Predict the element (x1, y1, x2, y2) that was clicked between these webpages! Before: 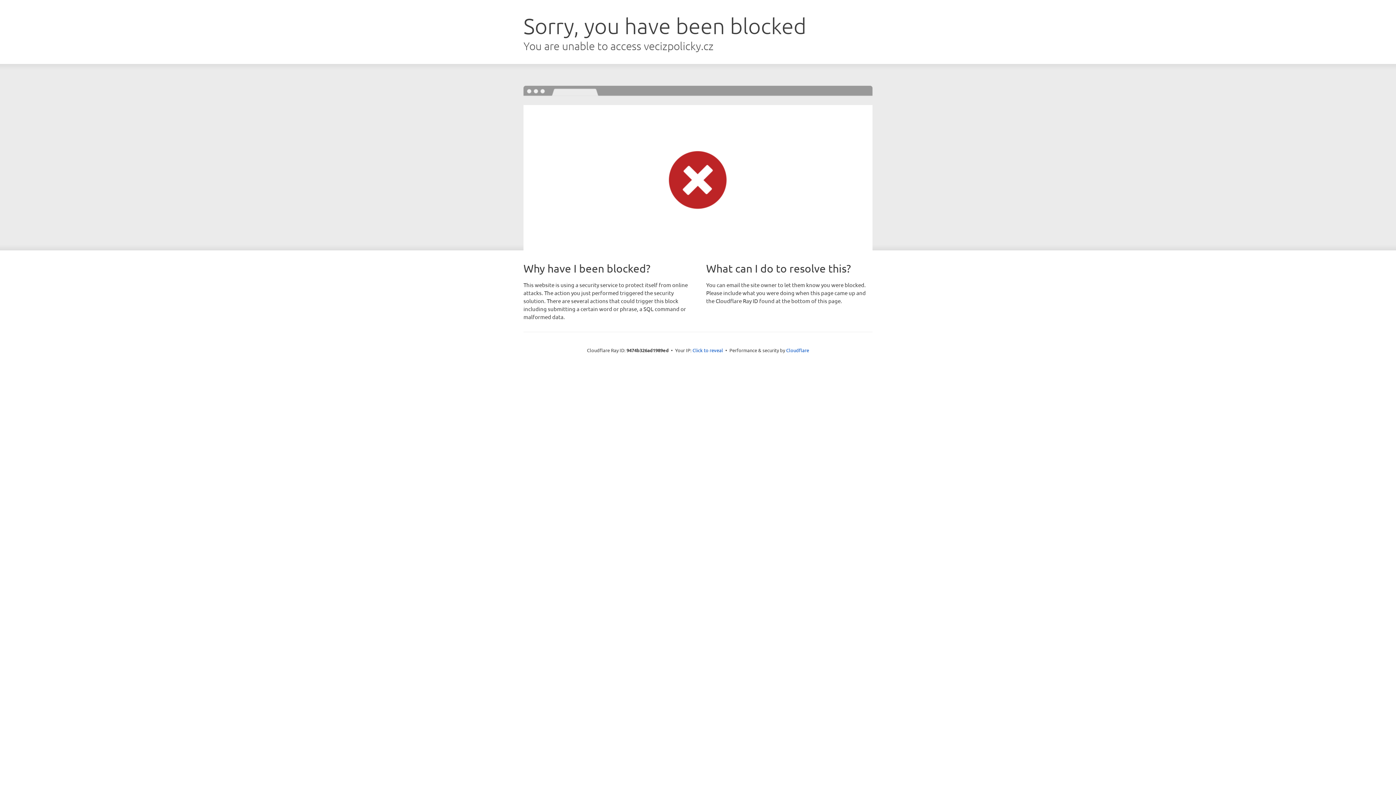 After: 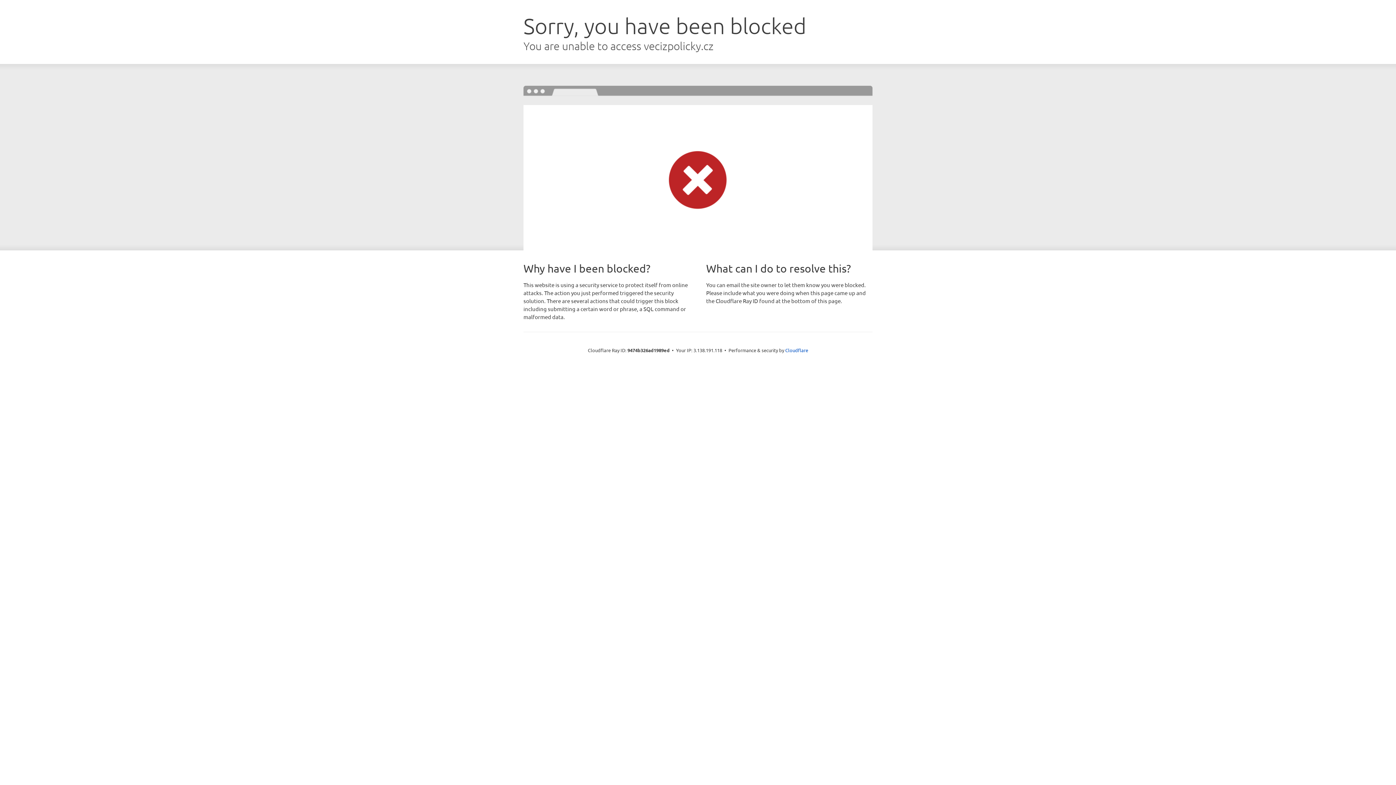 Action: label: Click to reveal bbox: (692, 346, 723, 353)